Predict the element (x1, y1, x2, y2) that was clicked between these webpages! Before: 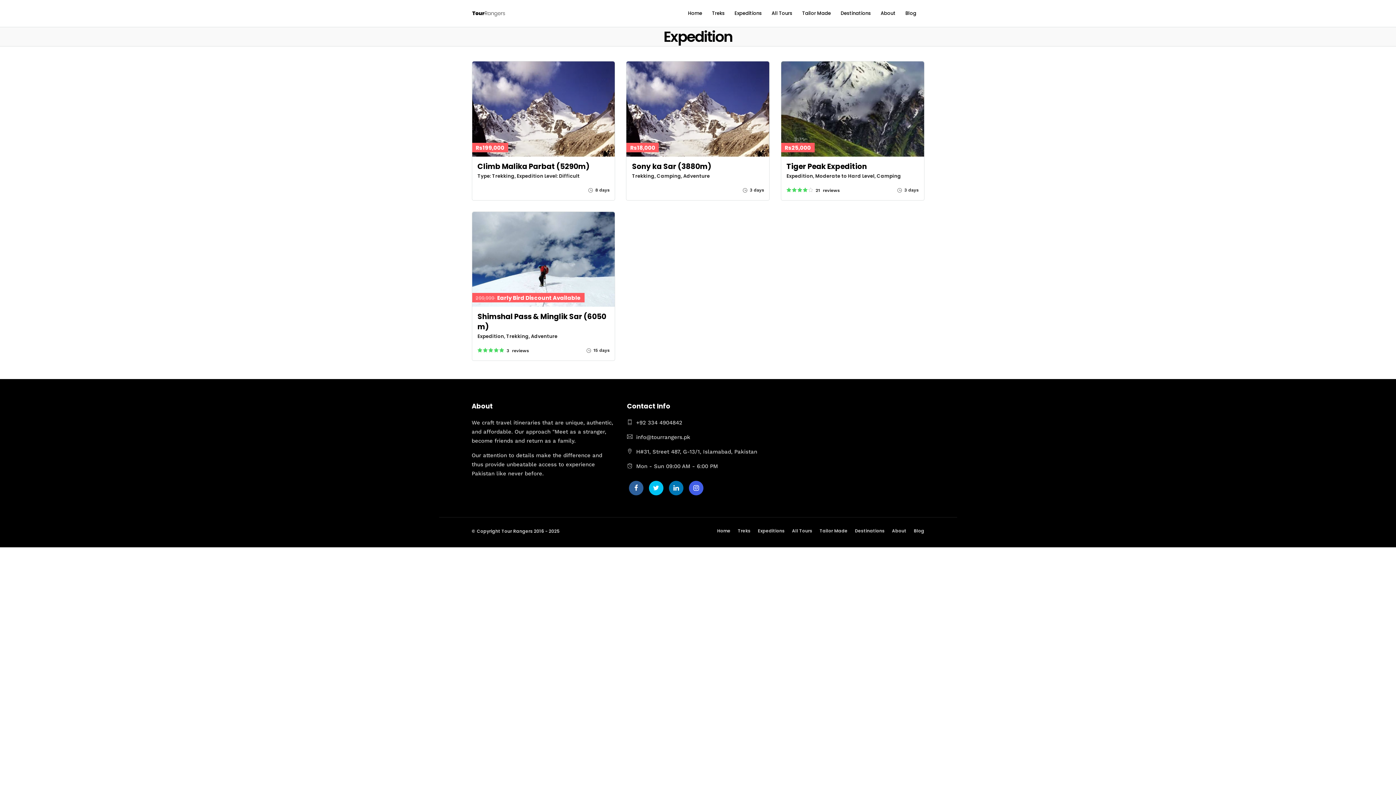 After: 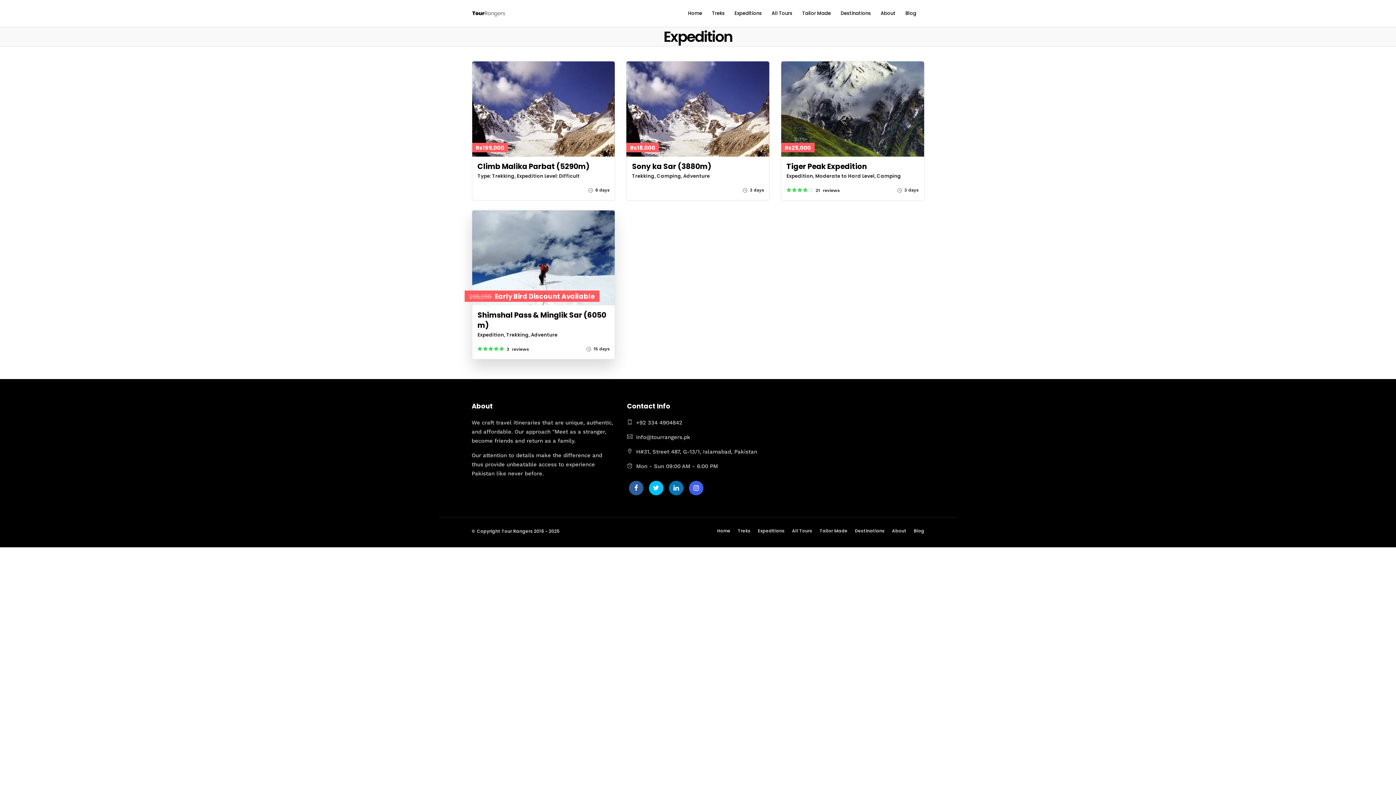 Action: bbox: (494, 348, 498, 353)